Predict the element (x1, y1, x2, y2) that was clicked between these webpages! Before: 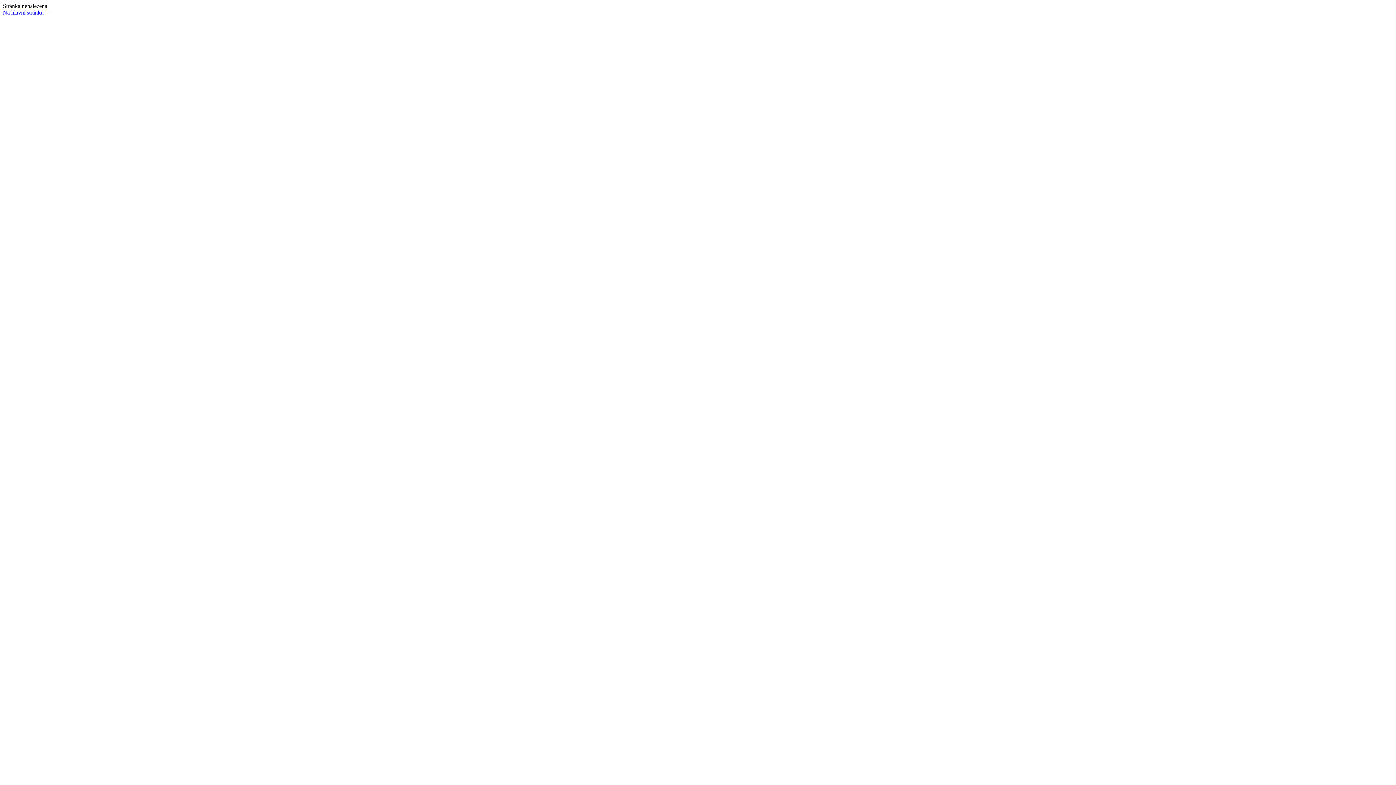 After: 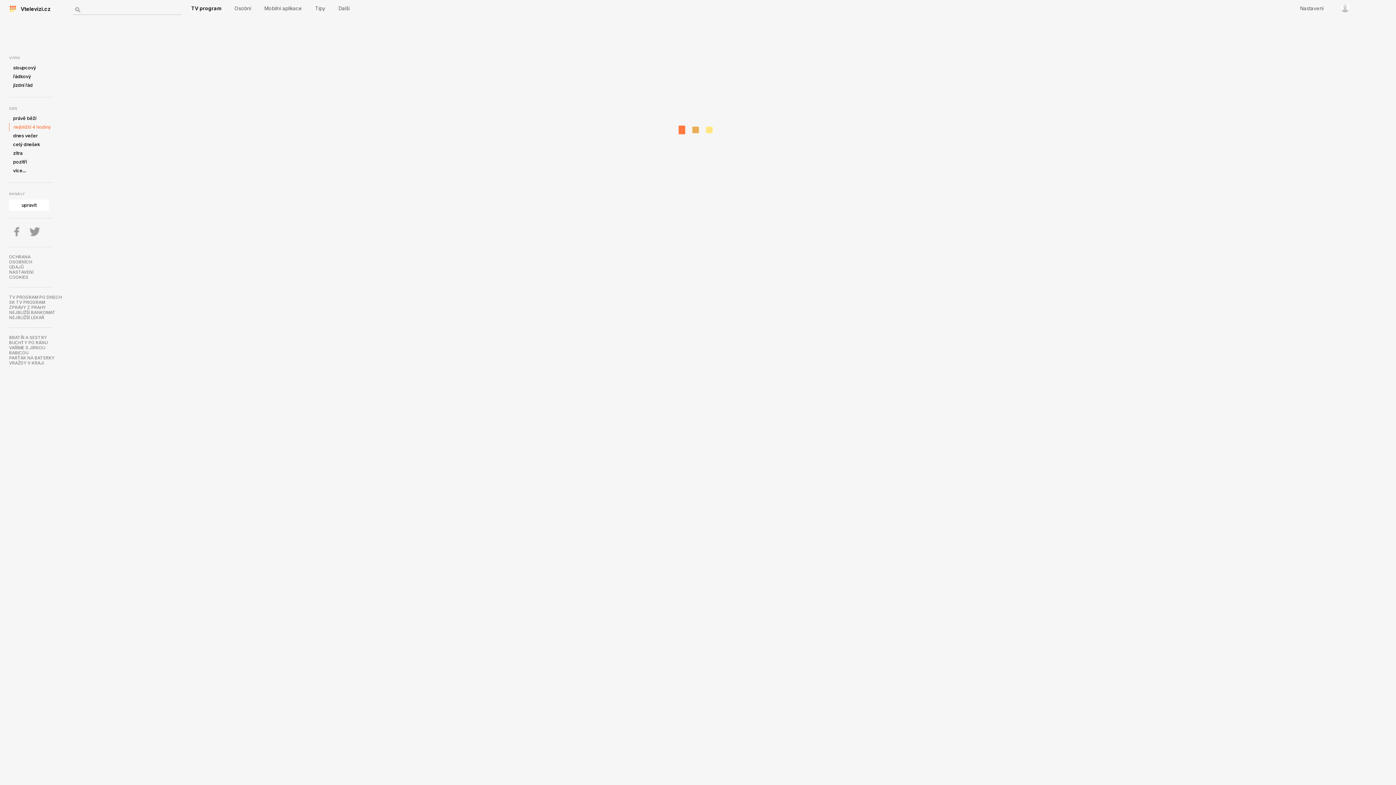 Action: label: Na hlavní stránku → bbox: (2, 9, 50, 15)